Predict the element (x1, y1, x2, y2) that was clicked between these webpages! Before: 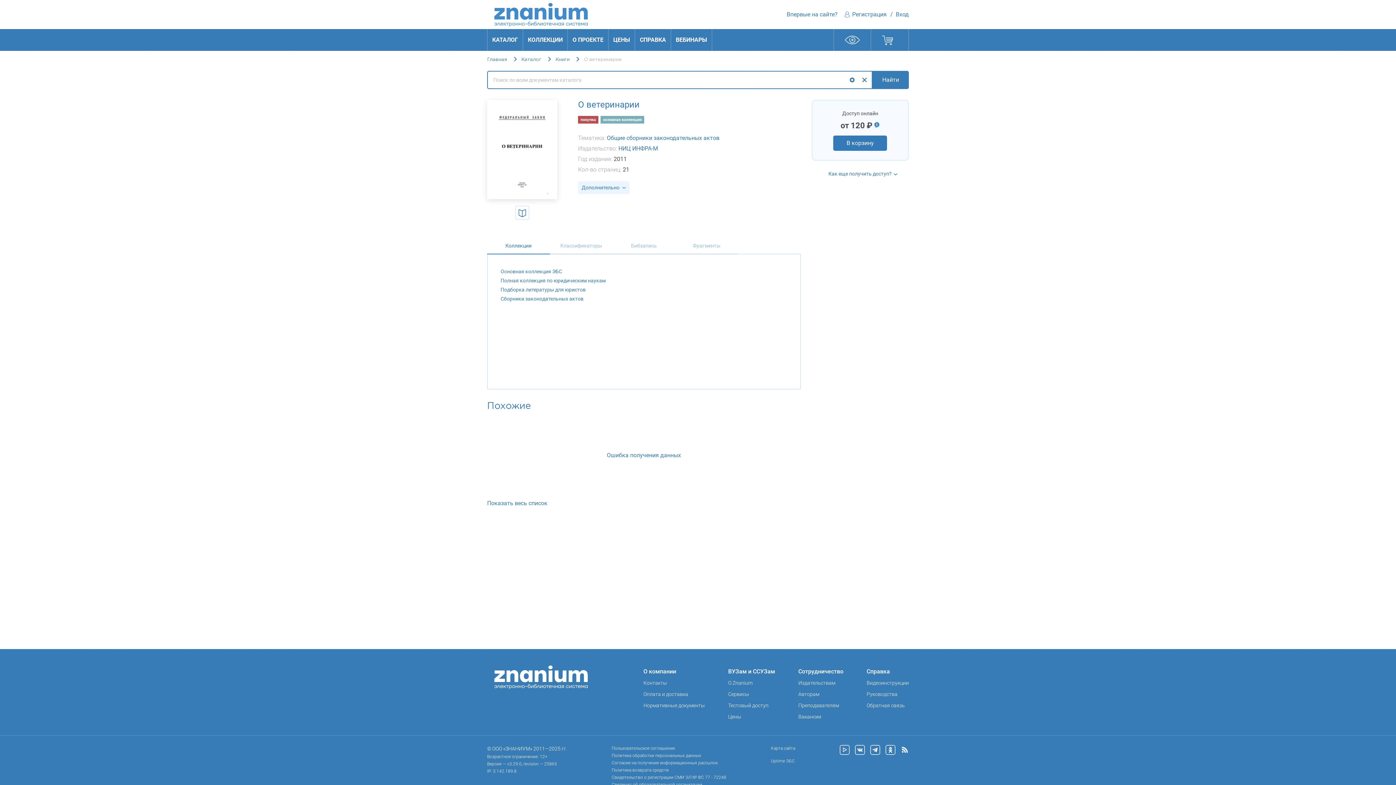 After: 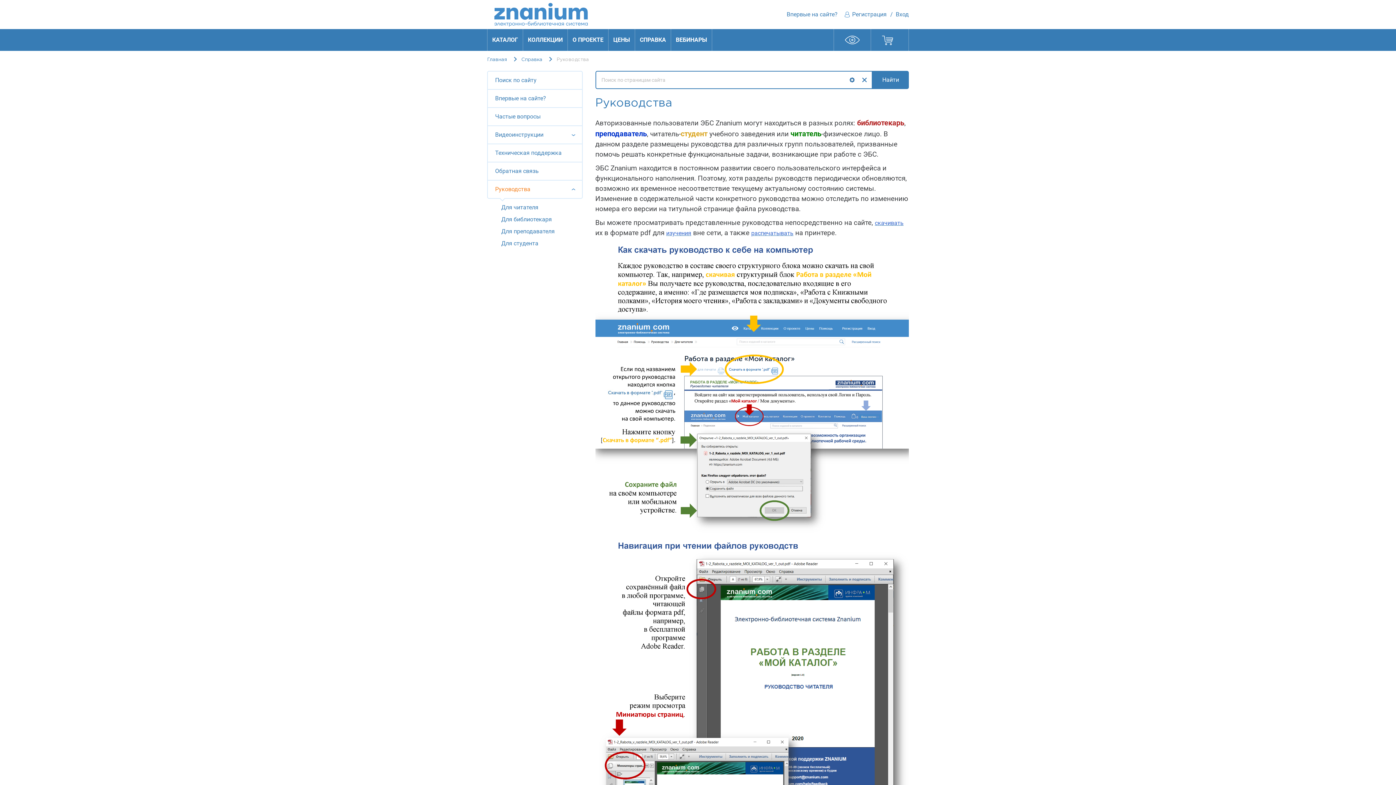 Action: label: Руководства bbox: (866, 690, 909, 698)